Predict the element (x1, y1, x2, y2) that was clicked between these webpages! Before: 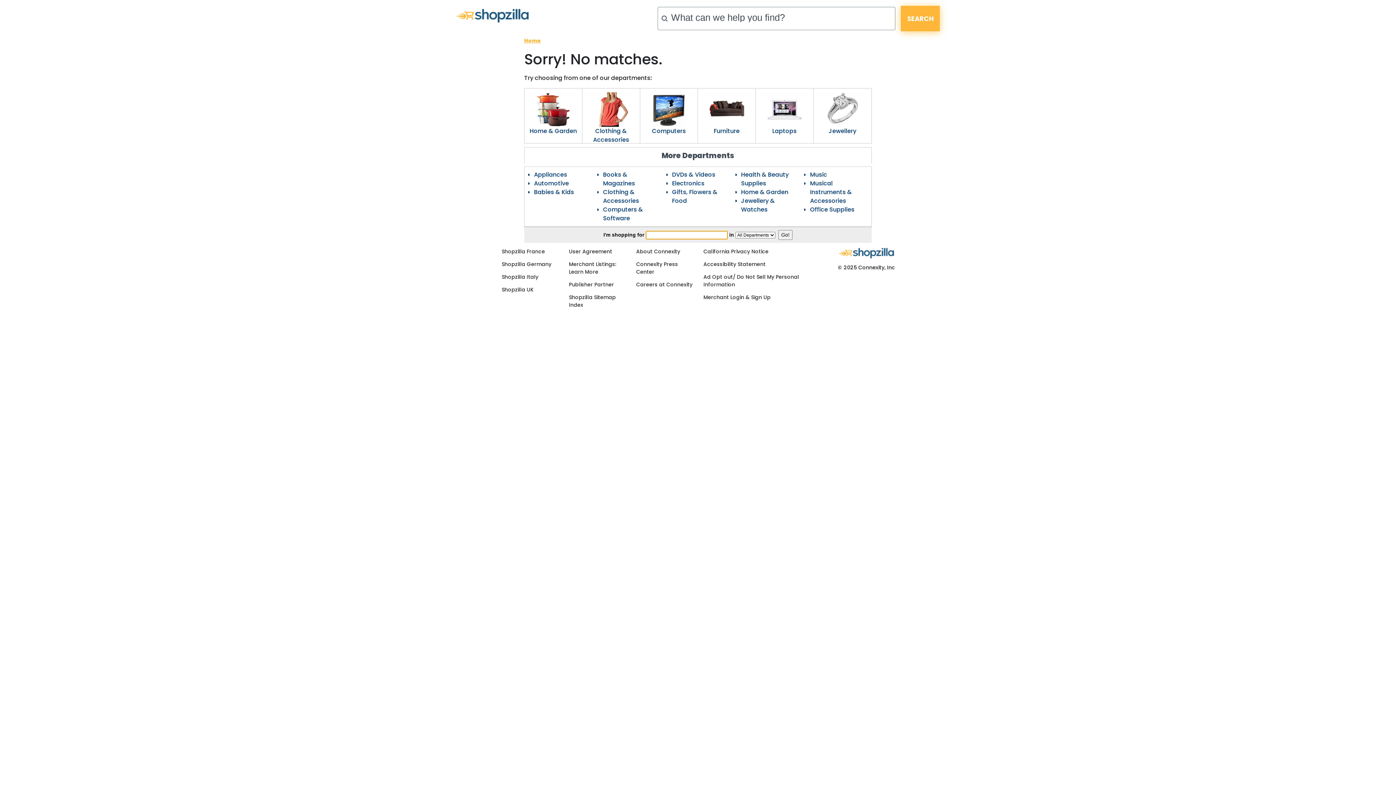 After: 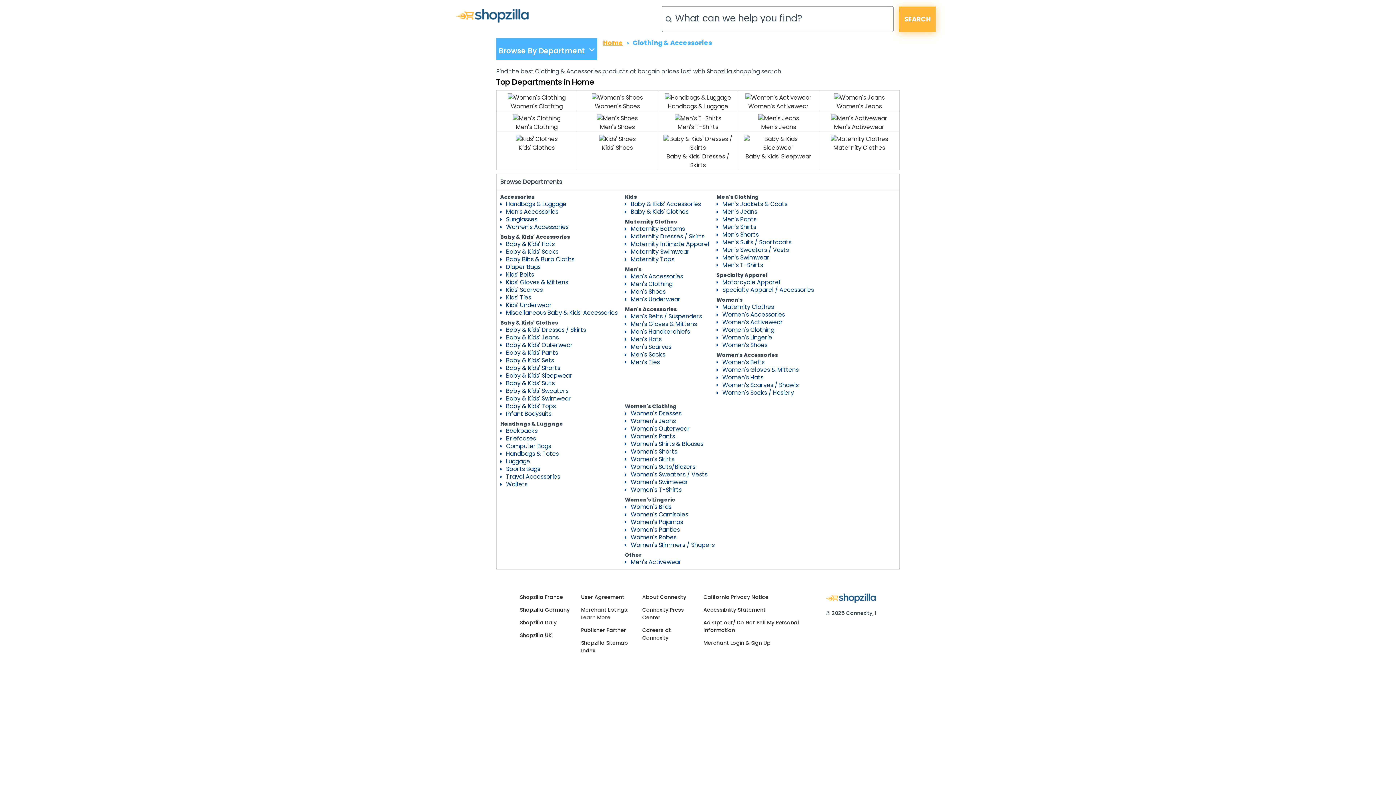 Action: bbox: (582, 126, 640, 144) label: Clothing & Accessories